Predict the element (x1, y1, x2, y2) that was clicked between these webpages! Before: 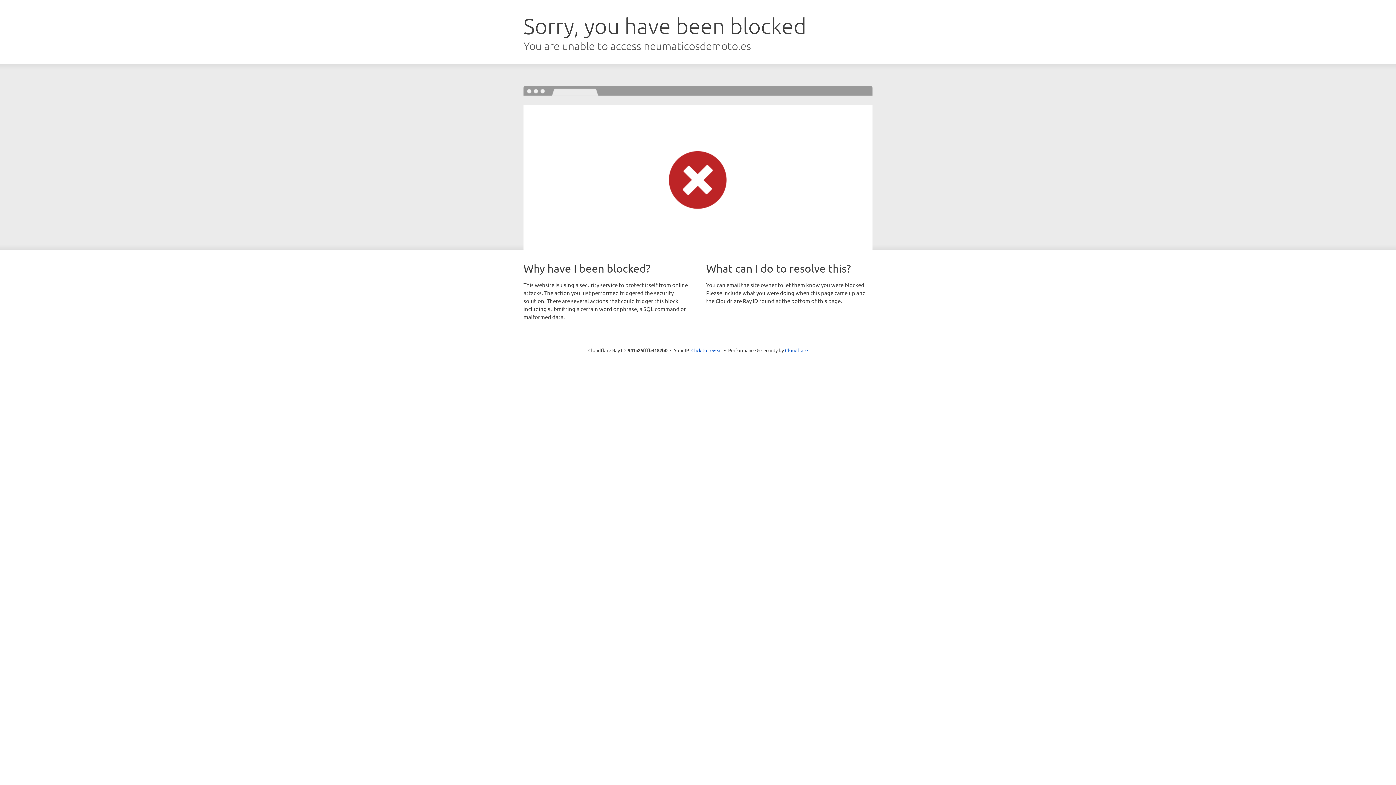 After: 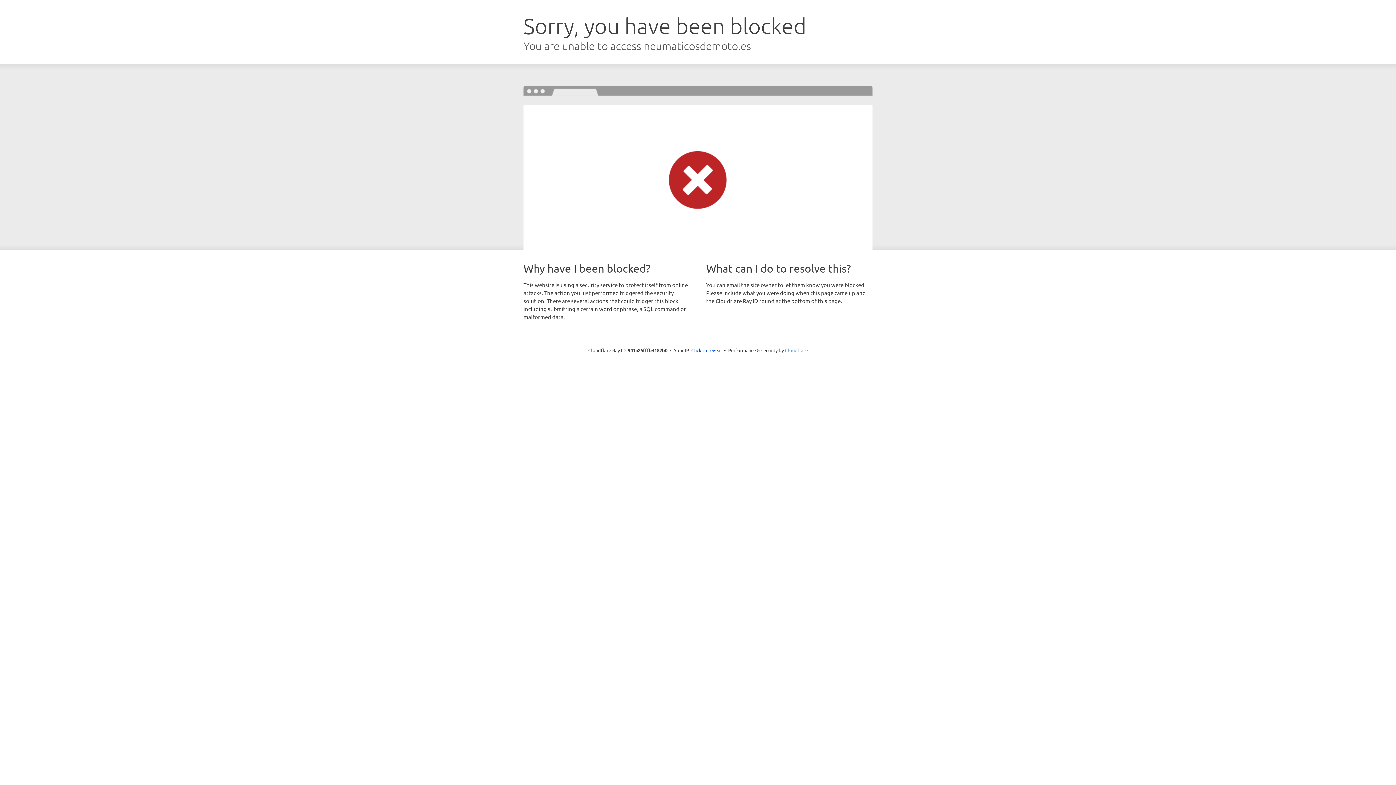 Action: bbox: (785, 347, 808, 353) label: Cloudflare